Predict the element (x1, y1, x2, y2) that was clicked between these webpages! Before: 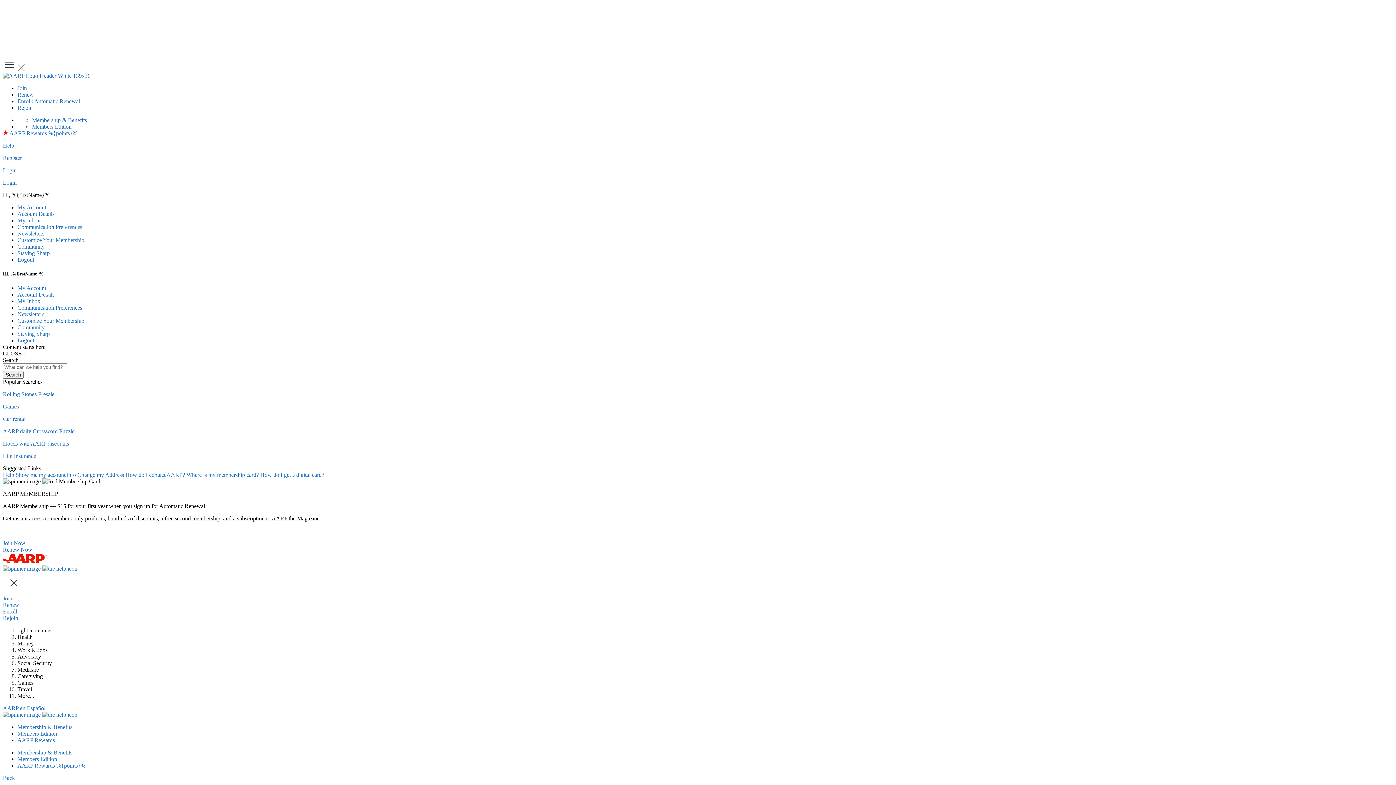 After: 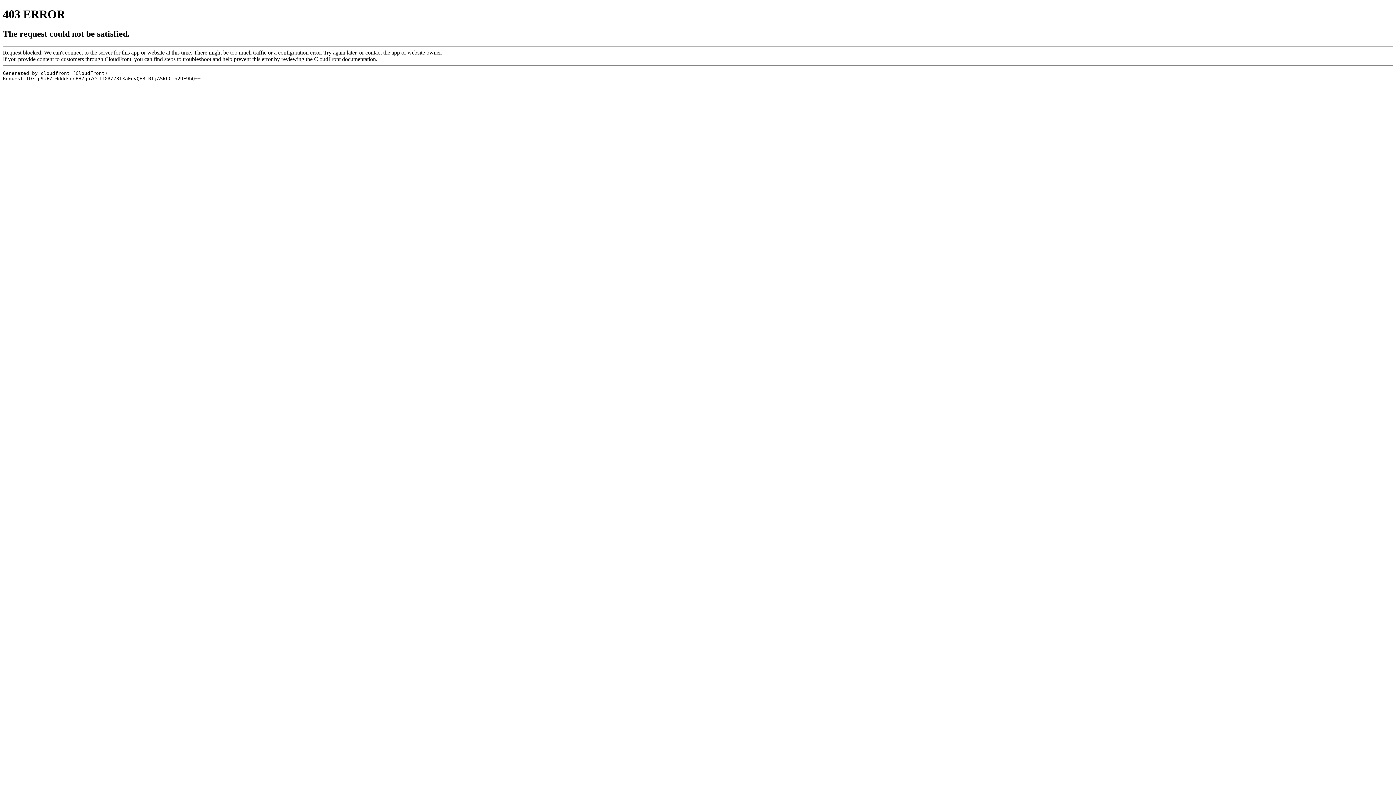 Action: label: Members Edition bbox: (17, 731, 57, 737)